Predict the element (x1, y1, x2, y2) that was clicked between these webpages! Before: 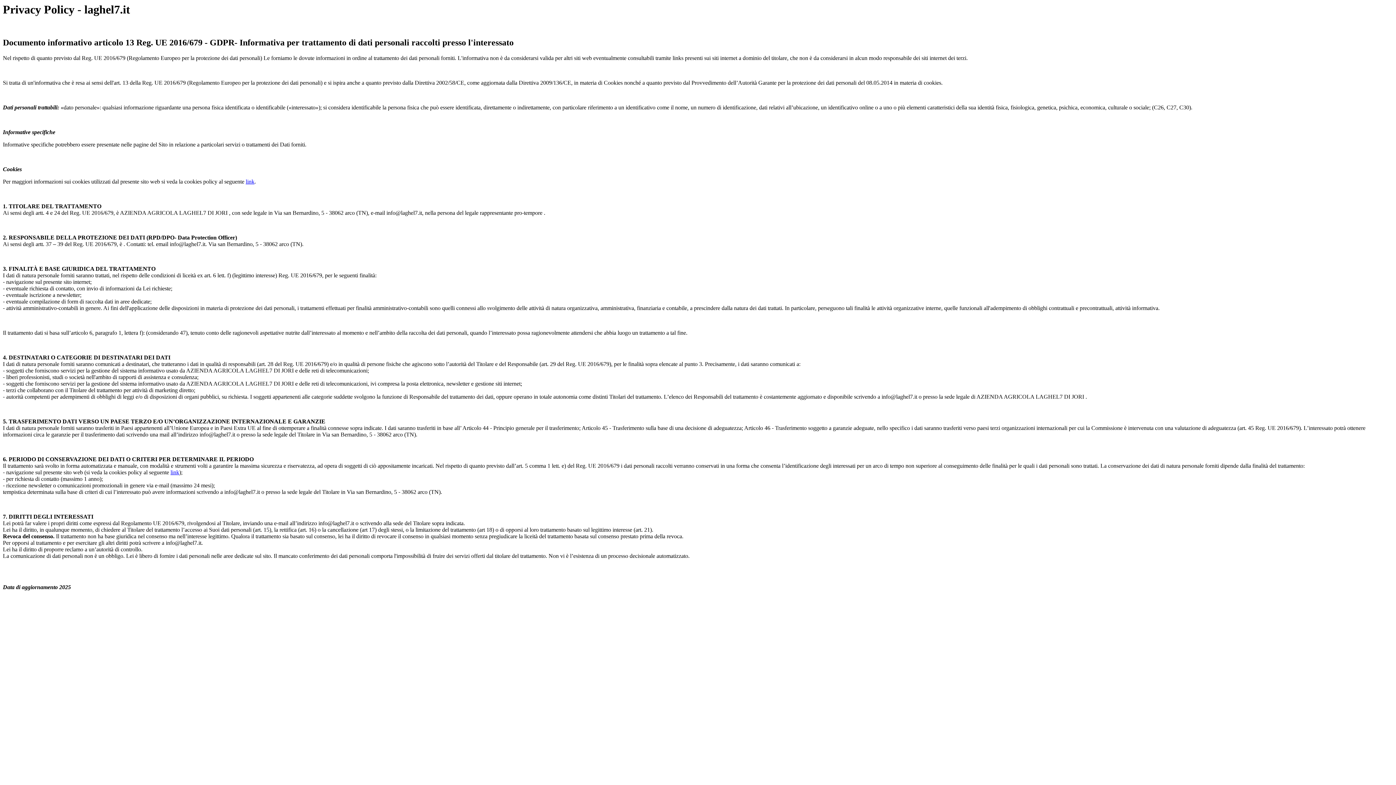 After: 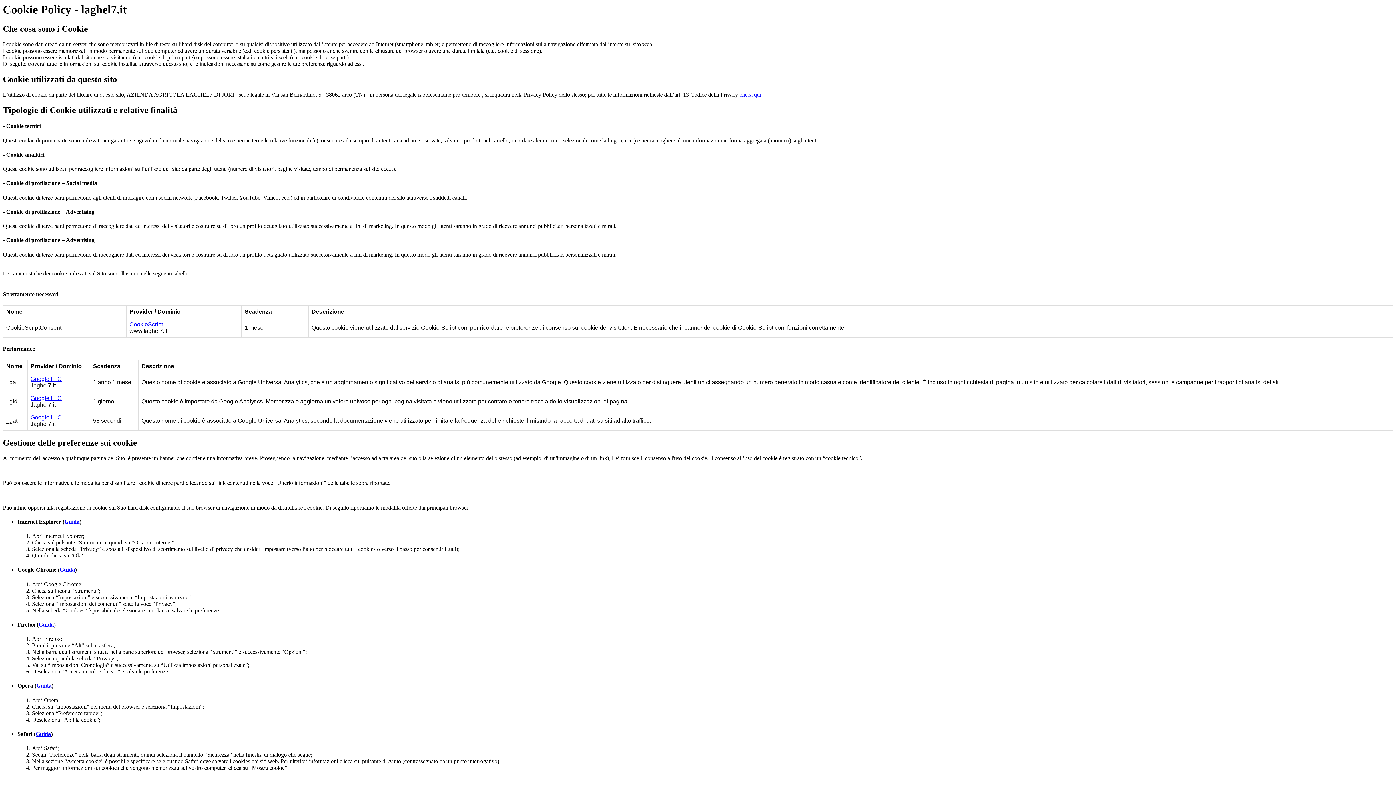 Action: label: link bbox: (245, 178, 254, 184)